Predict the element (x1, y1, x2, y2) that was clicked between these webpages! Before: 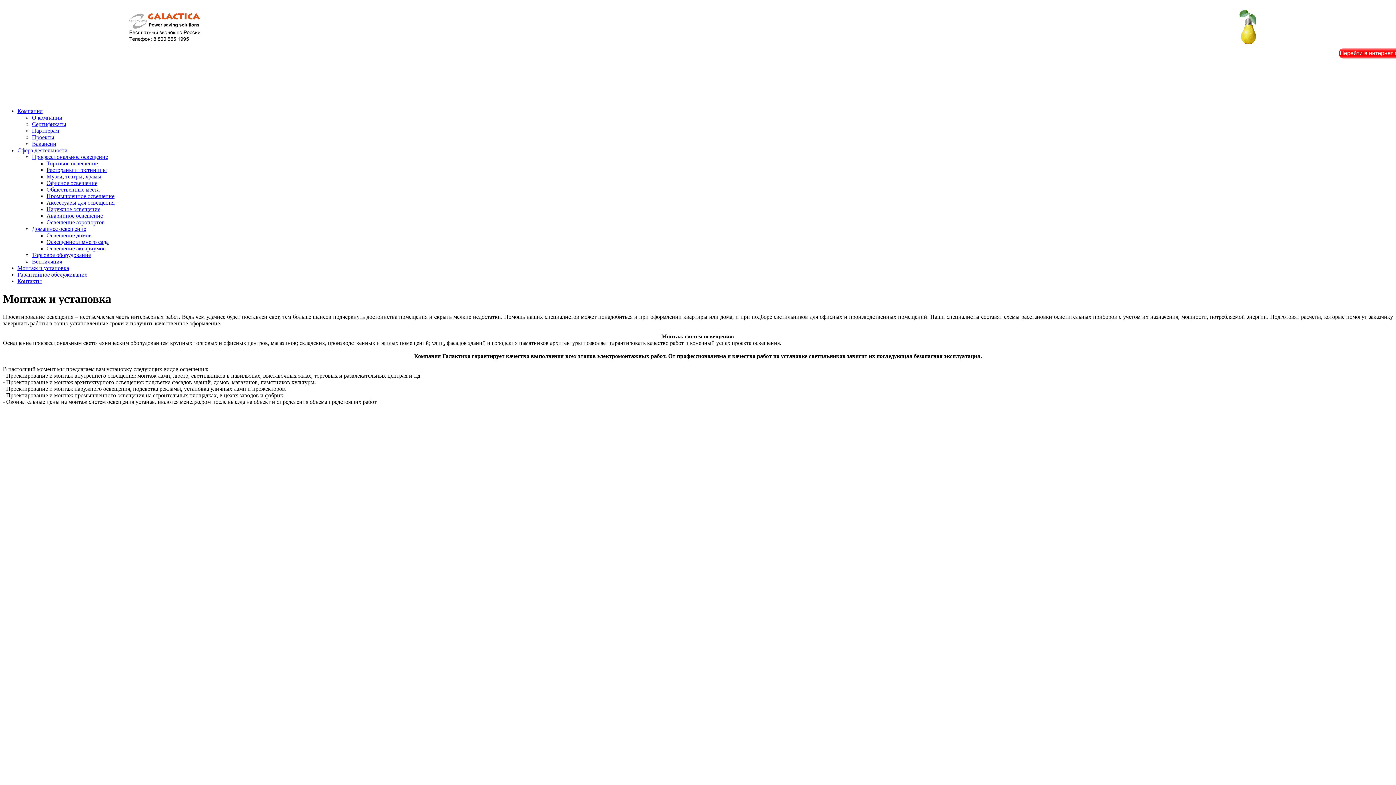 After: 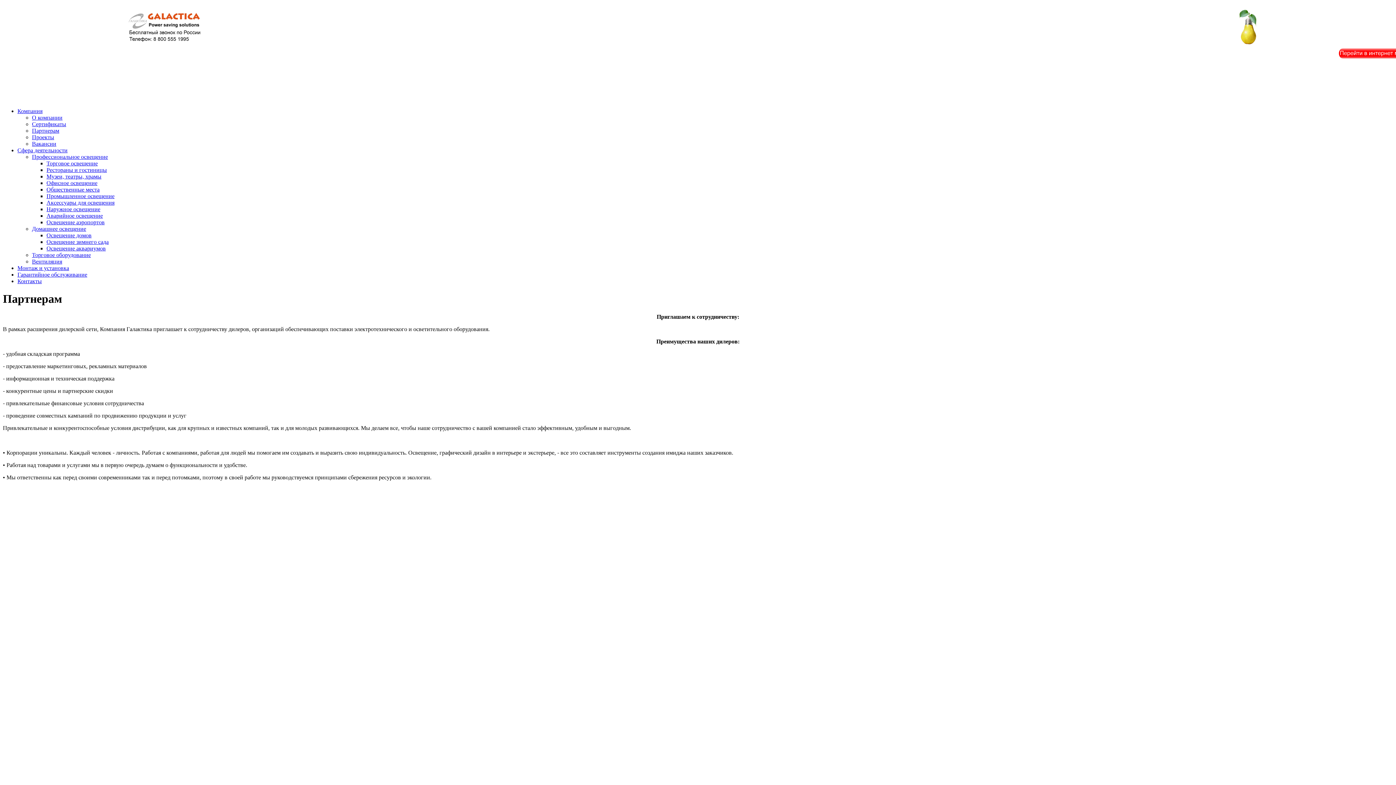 Action: bbox: (32, 127, 59, 133) label: Партнерам